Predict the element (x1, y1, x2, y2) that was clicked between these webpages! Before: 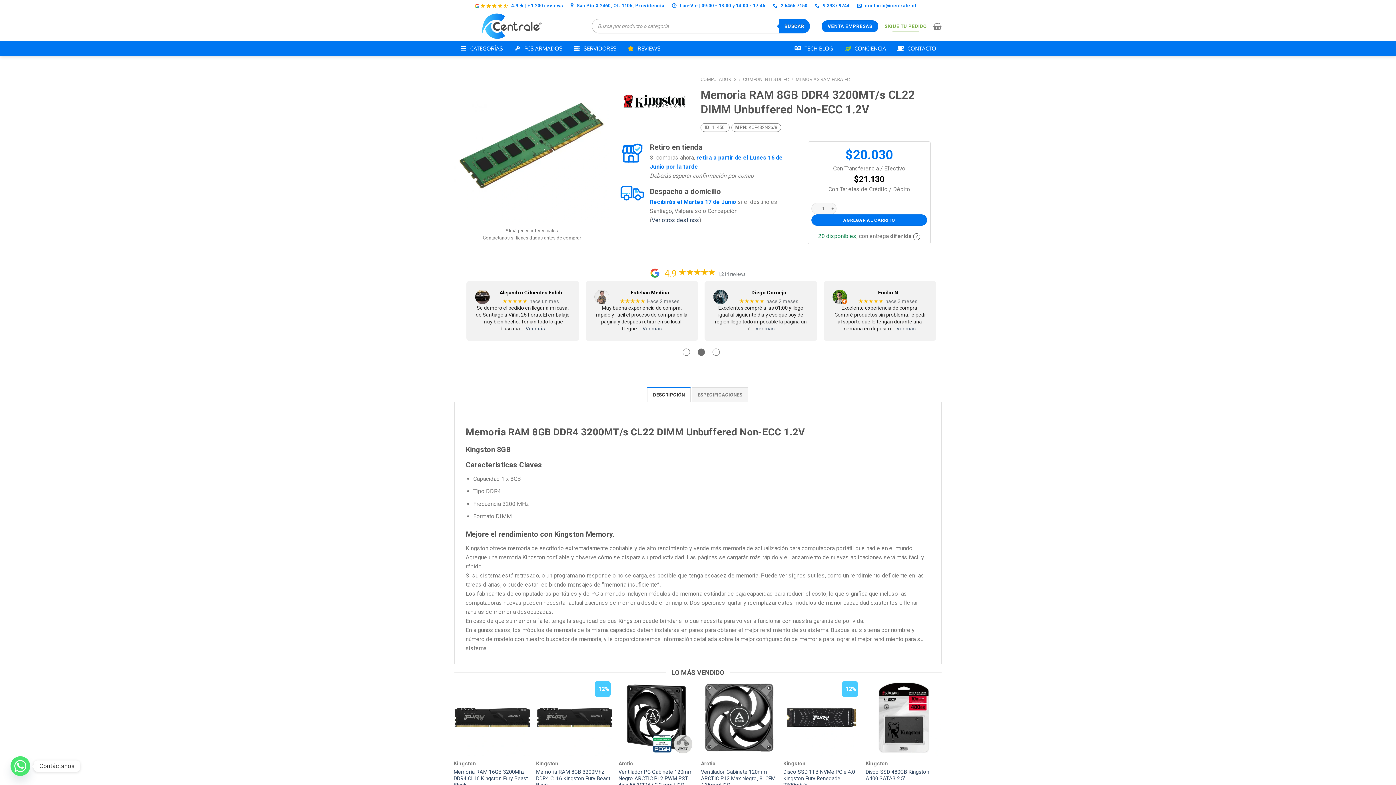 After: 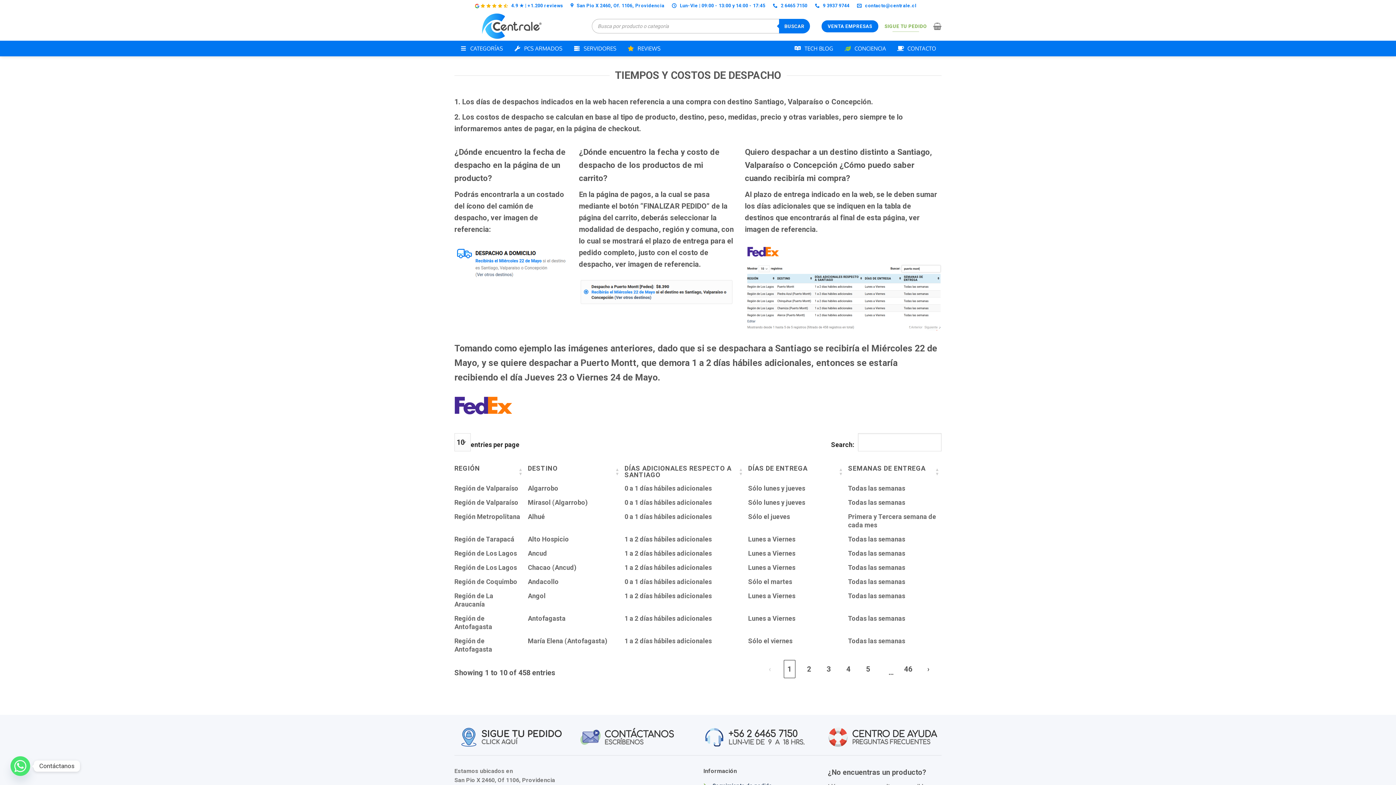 Action: bbox: (651, 216, 699, 223) label: Ver otros destinos